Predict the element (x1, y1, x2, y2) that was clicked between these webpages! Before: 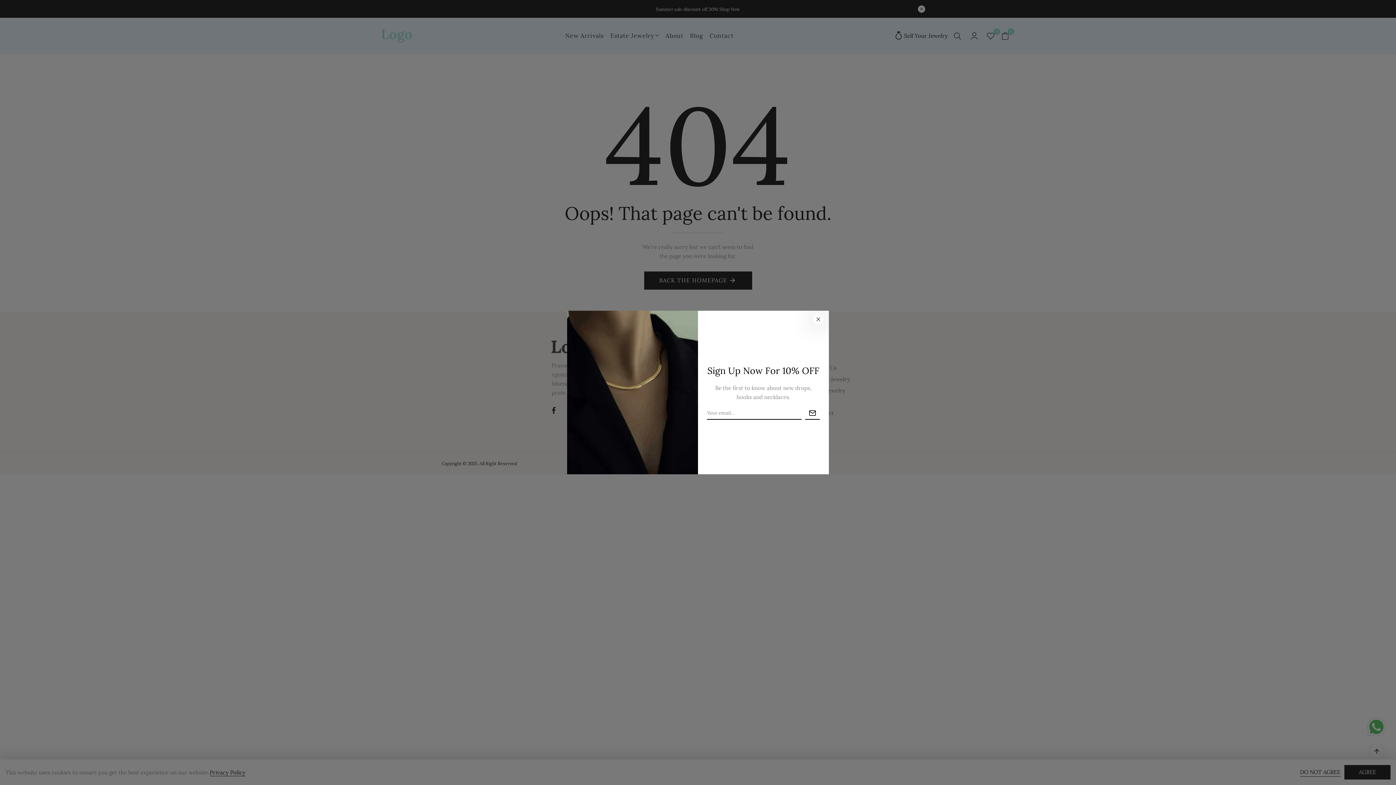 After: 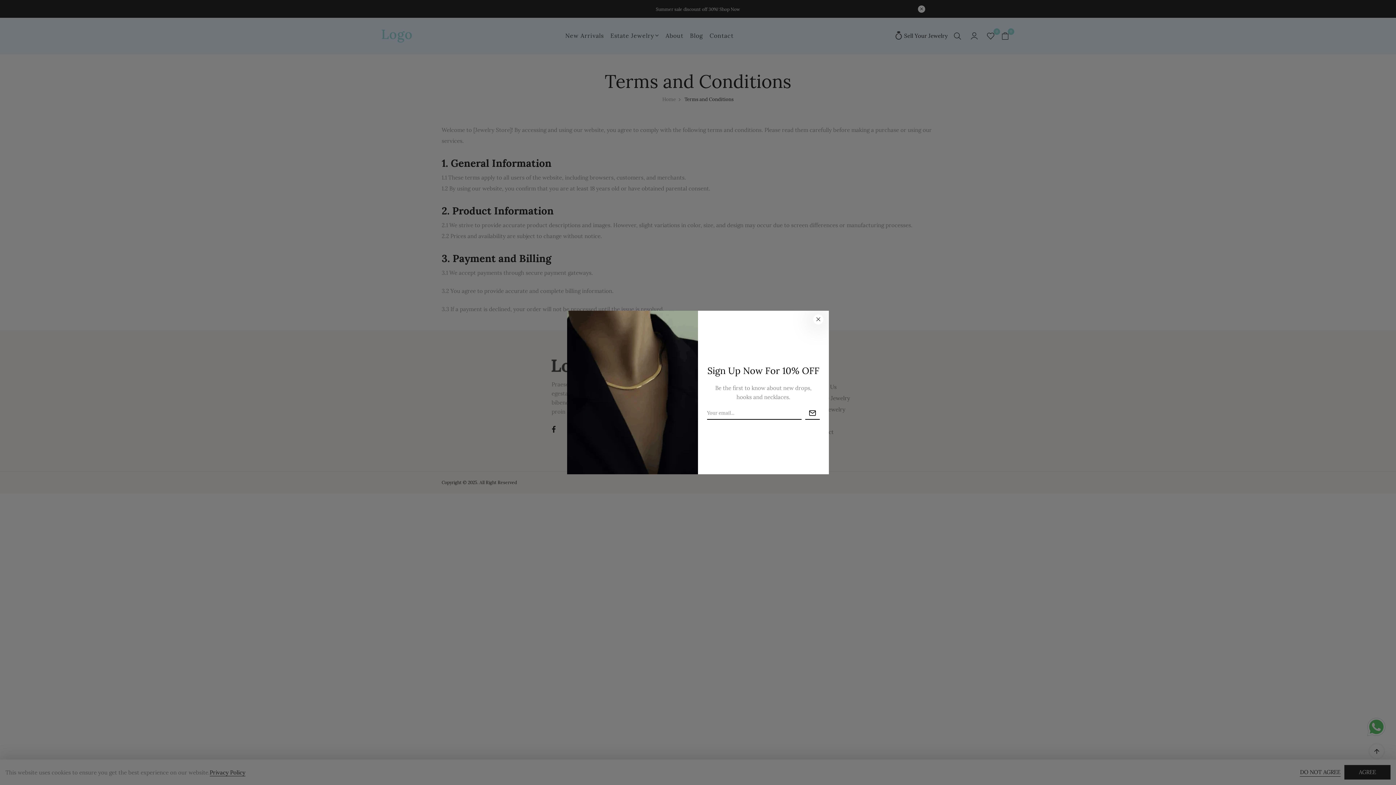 Action: label: Terms and Conditions bbox: (682, 398, 738, 405)